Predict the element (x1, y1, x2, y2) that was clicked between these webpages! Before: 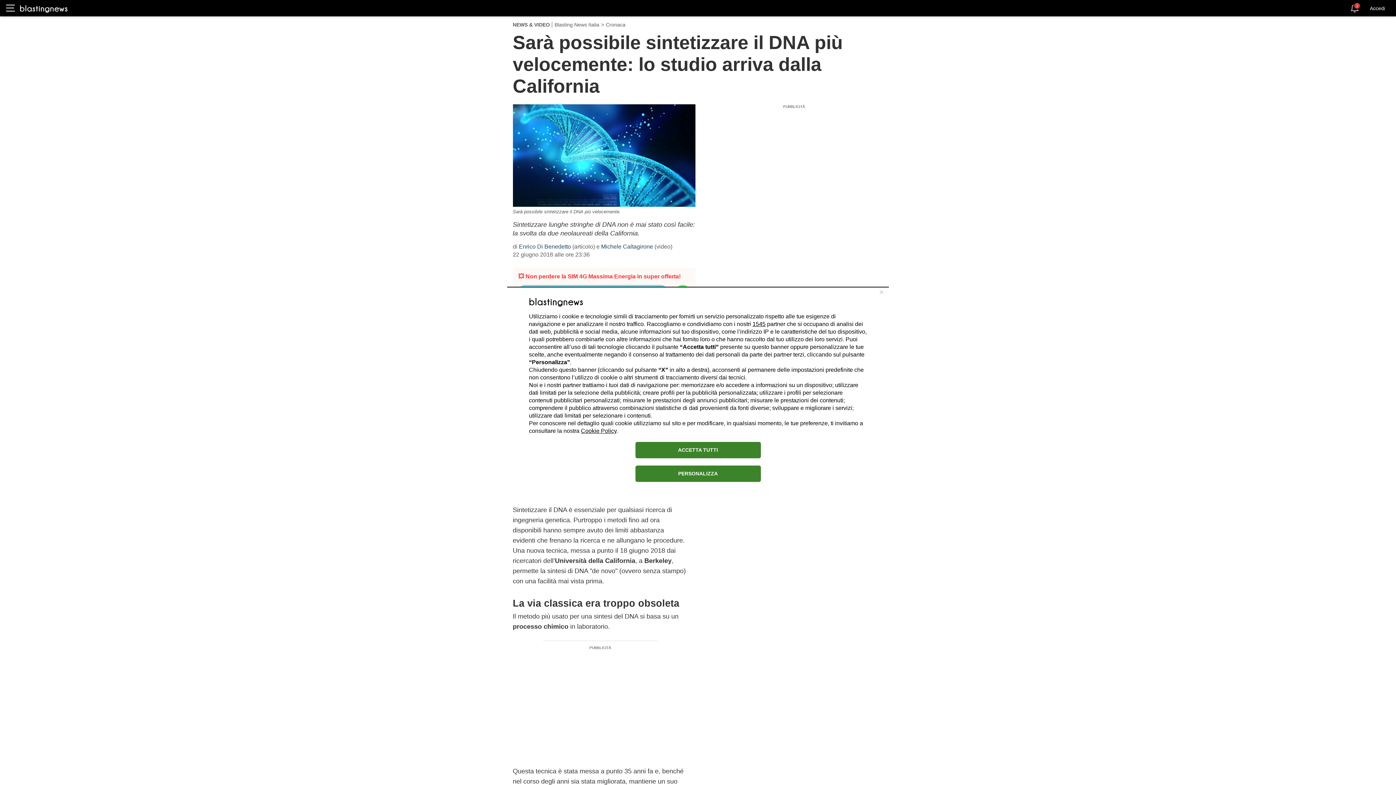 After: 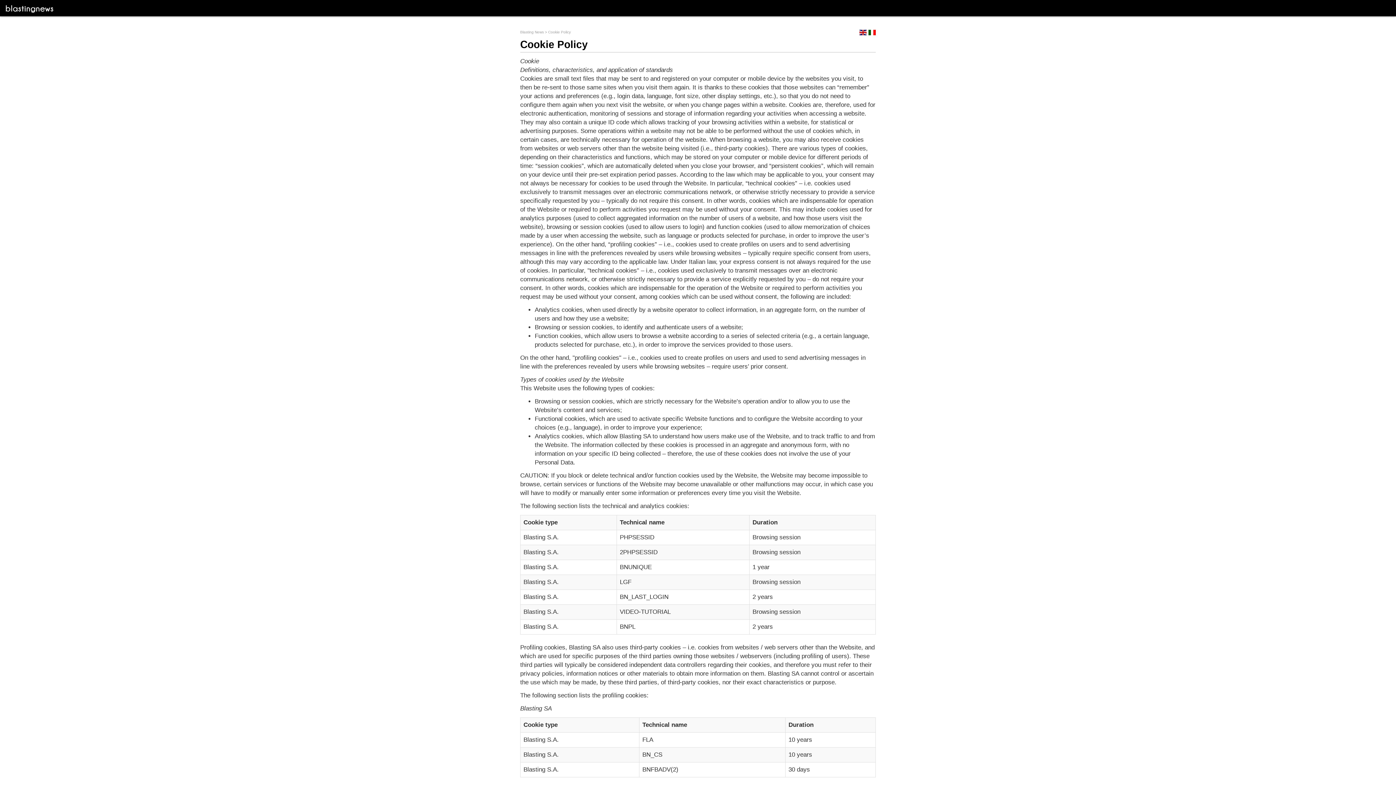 Action: label: Cookie Policy bbox: (581, 427, 616, 434)